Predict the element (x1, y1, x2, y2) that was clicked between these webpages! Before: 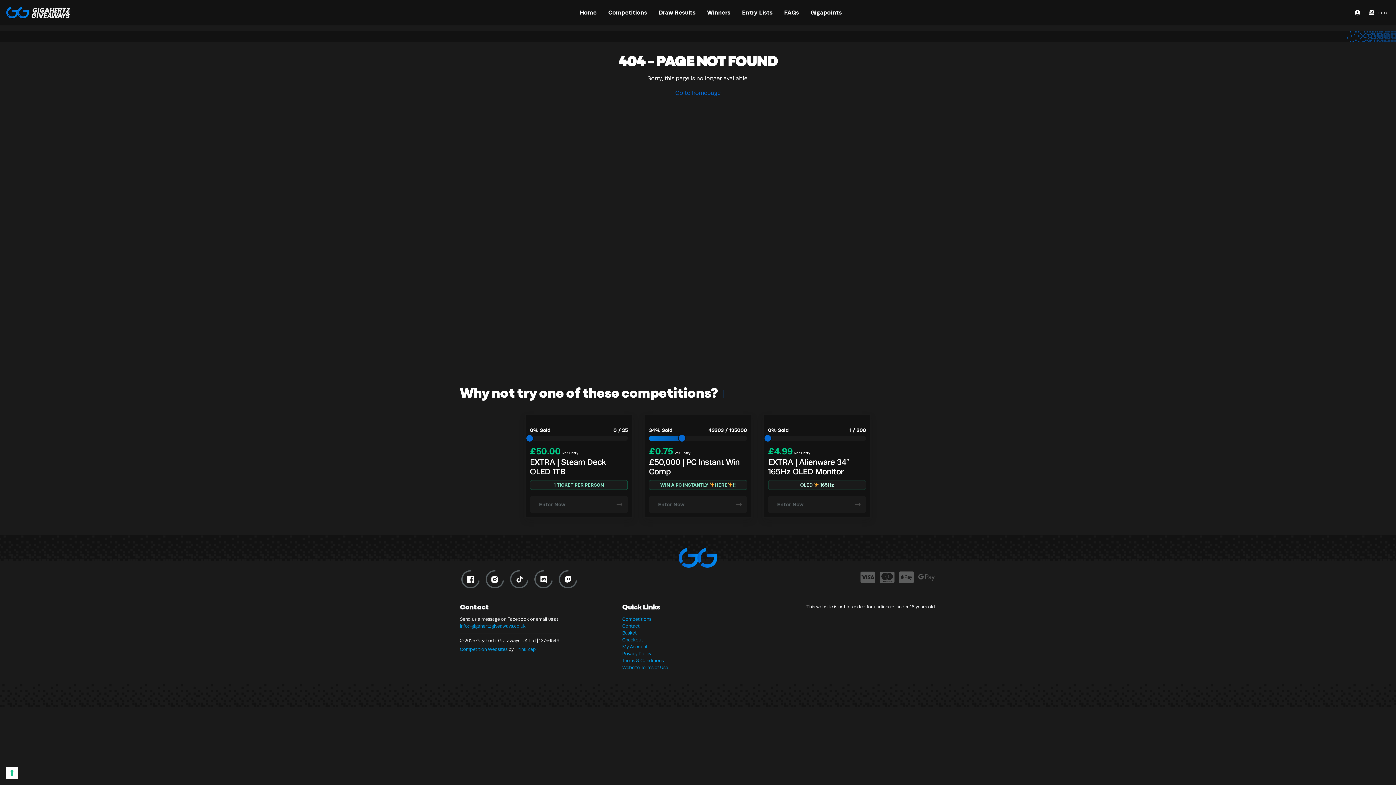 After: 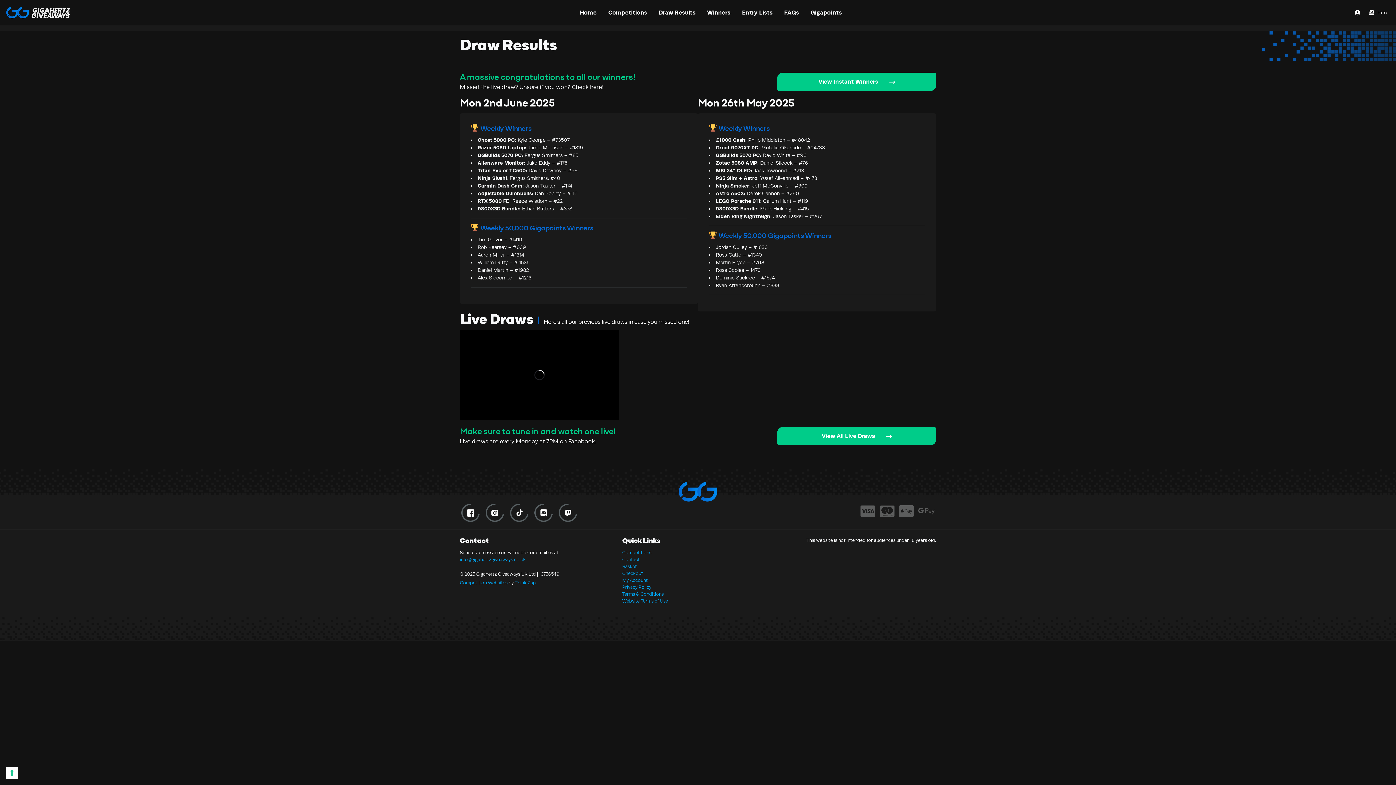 Action: label: Draw Results bbox: (653, 5, 701, 20)